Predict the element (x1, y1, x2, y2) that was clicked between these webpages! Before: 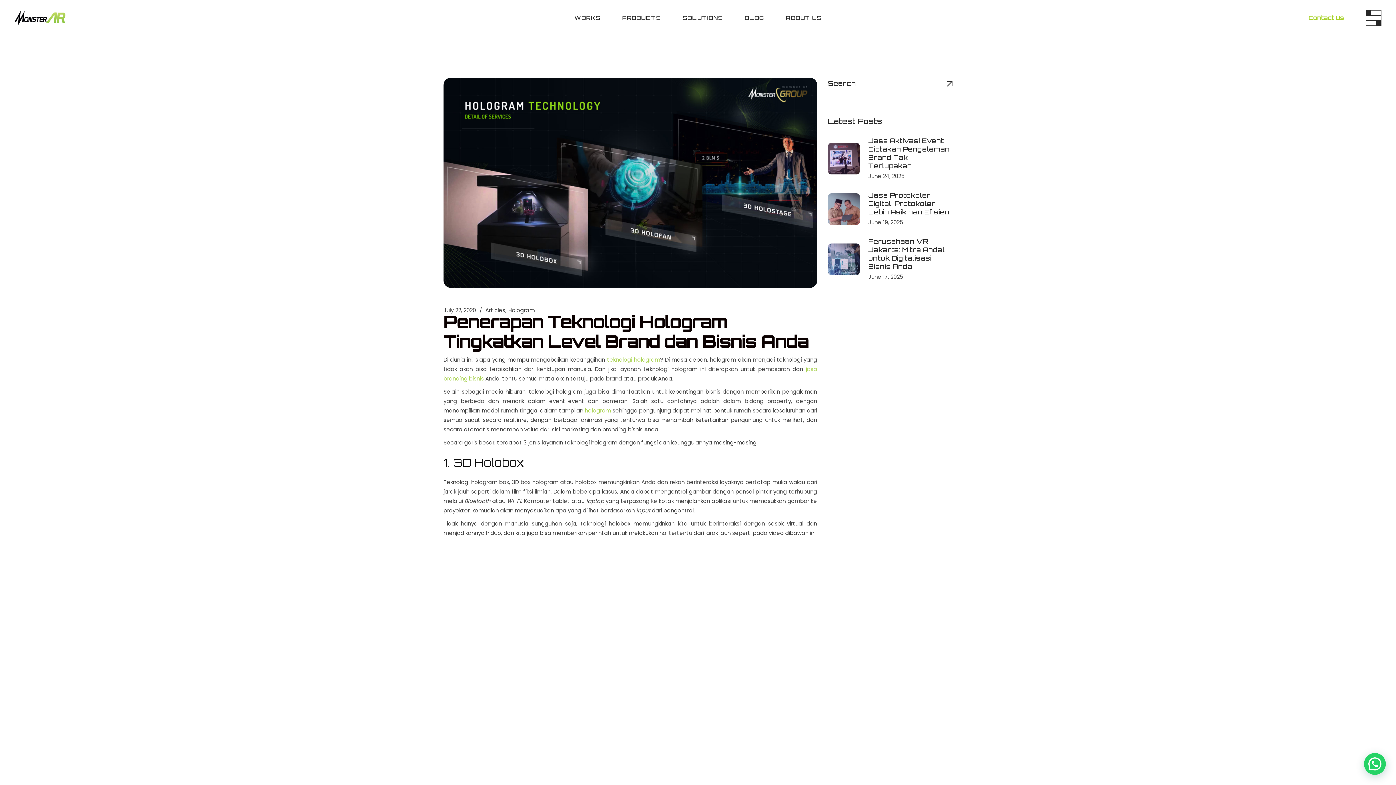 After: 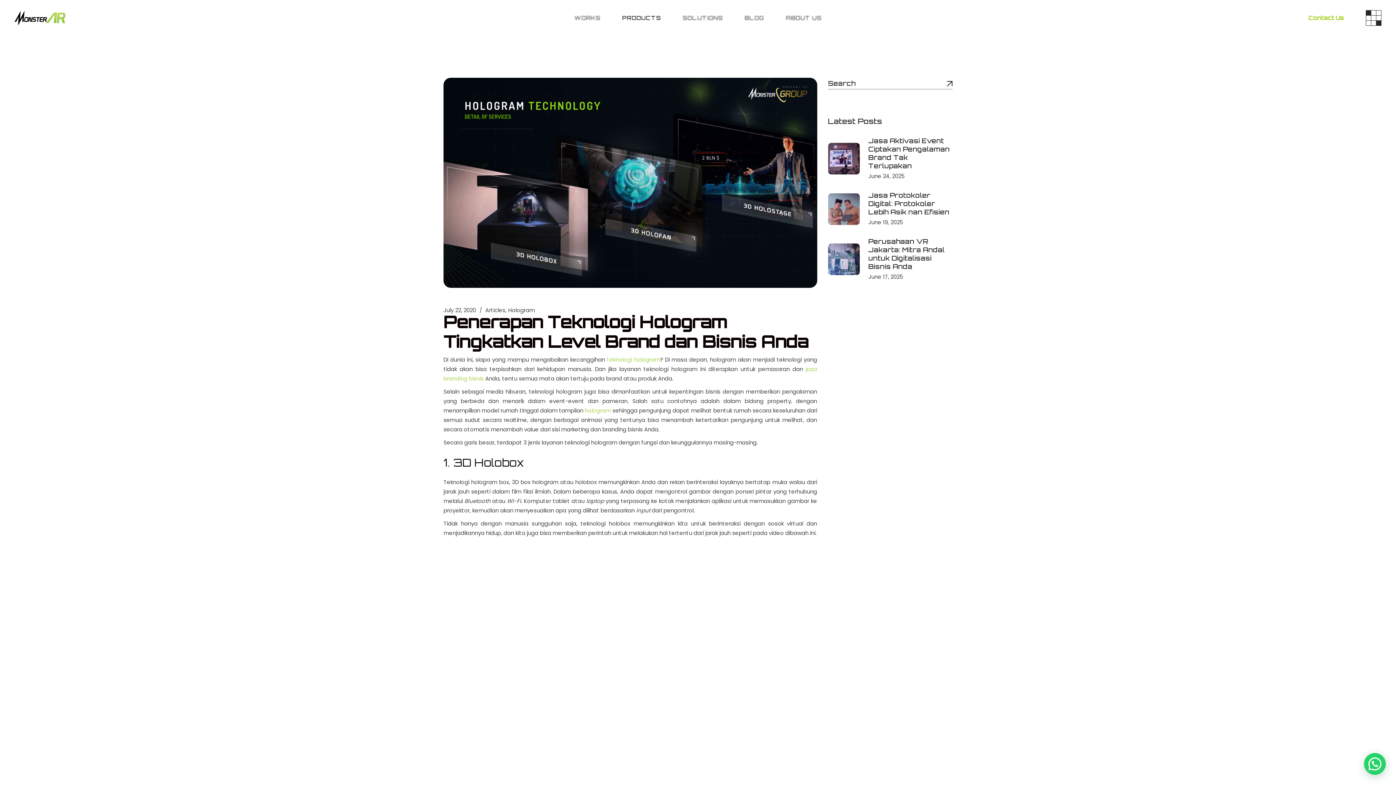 Action: label: PRODUCTS bbox: (622, 0, 661, 36)